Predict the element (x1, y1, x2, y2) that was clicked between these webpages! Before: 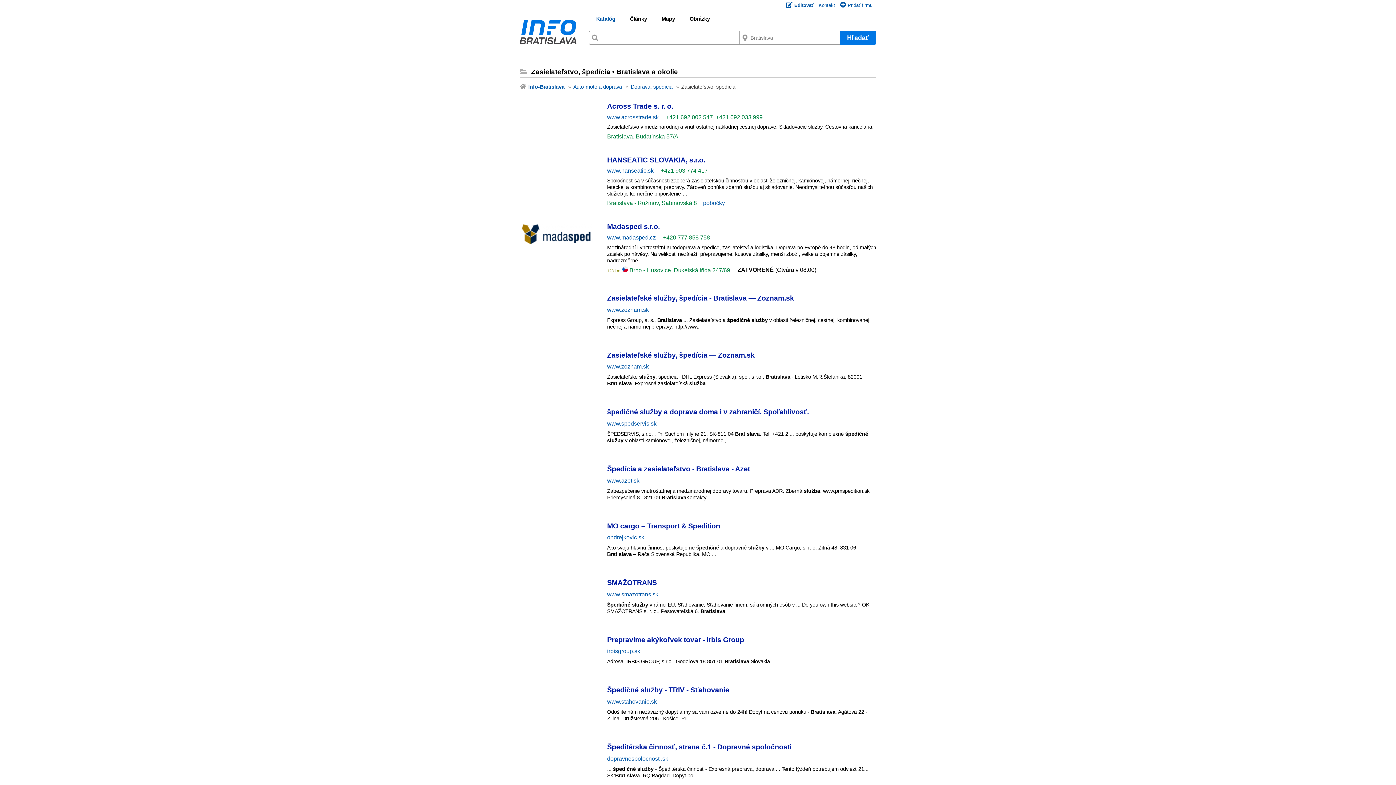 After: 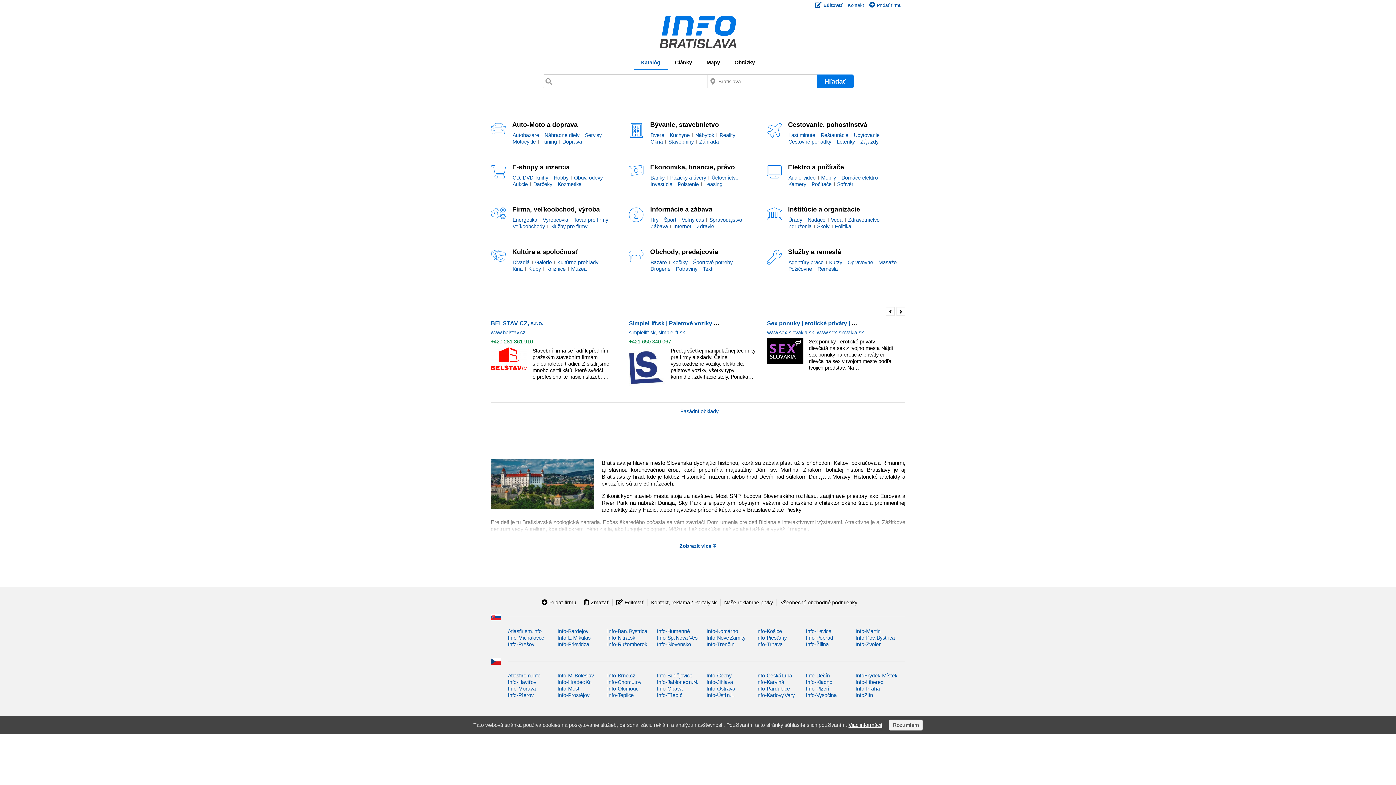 Action: bbox: (520, 20, 576, 45)